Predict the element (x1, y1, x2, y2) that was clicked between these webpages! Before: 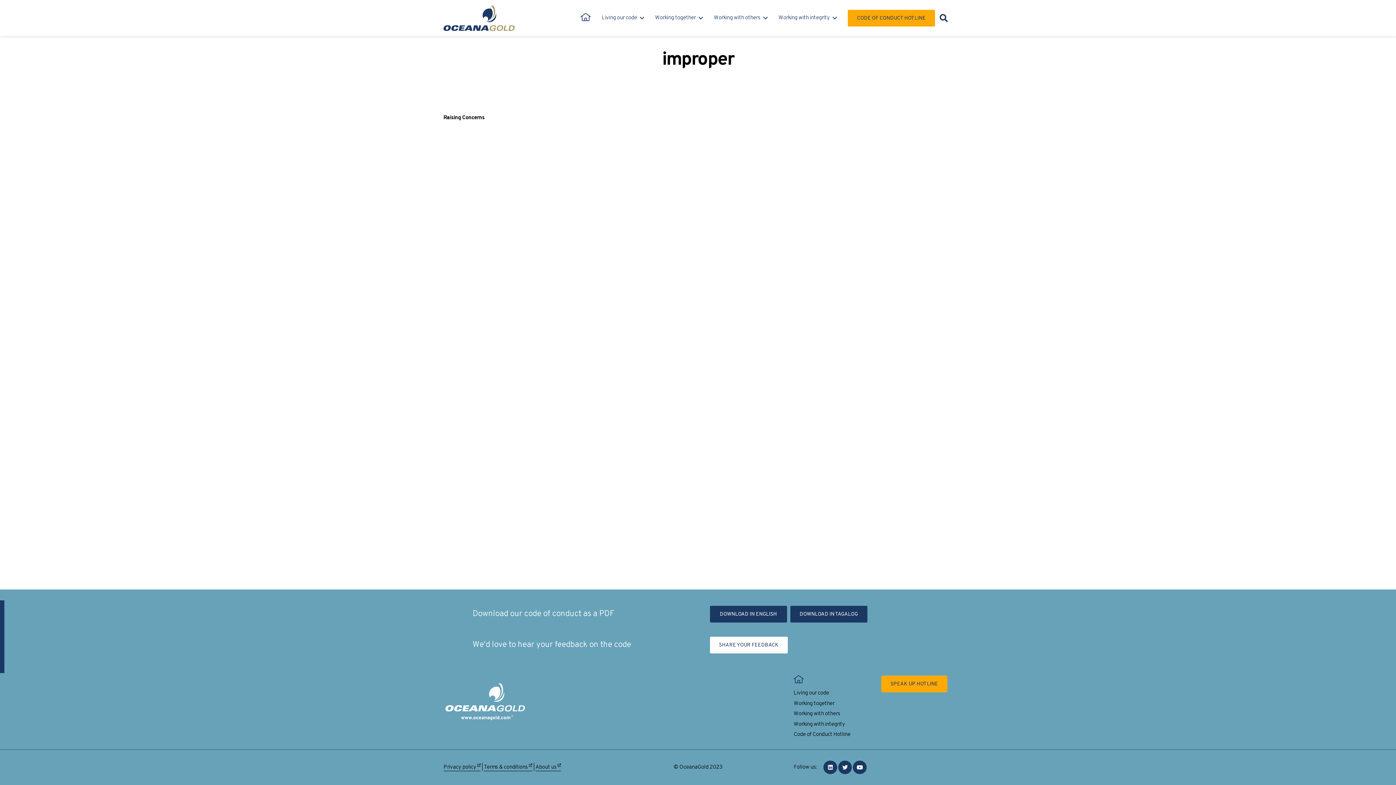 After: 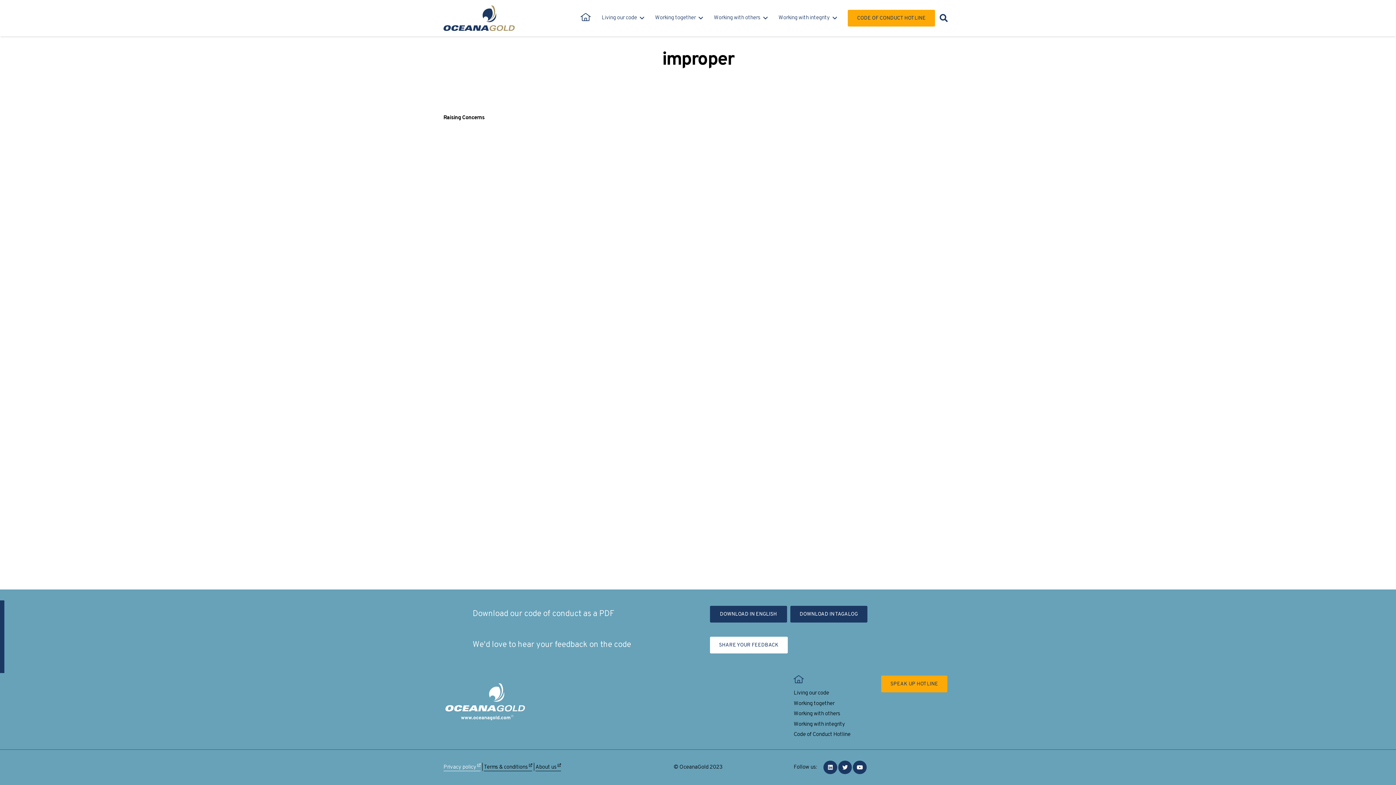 Action: label: Privacy policy  bbox: (443, 764, 480, 771)